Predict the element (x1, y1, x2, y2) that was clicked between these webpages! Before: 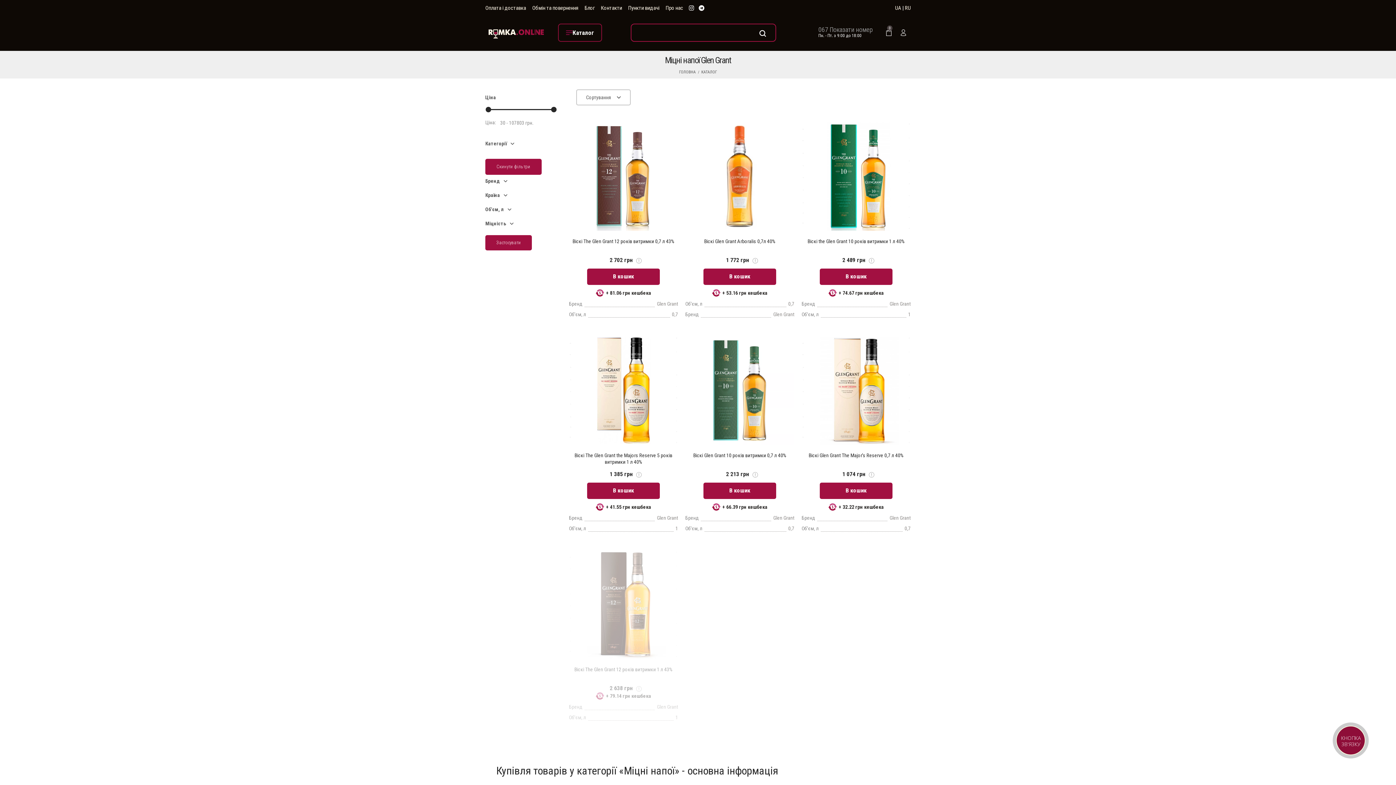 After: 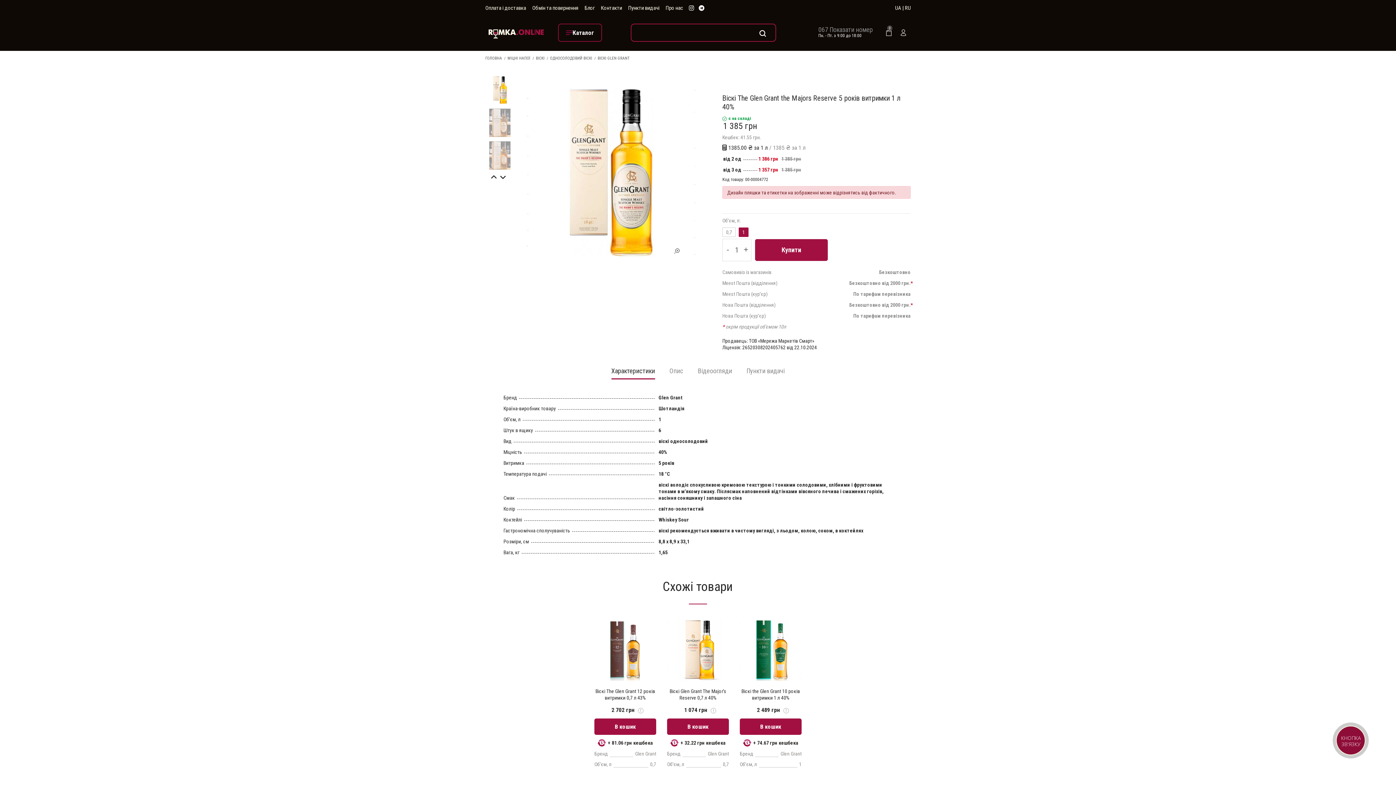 Action: bbox: (569, 335, 678, 445)